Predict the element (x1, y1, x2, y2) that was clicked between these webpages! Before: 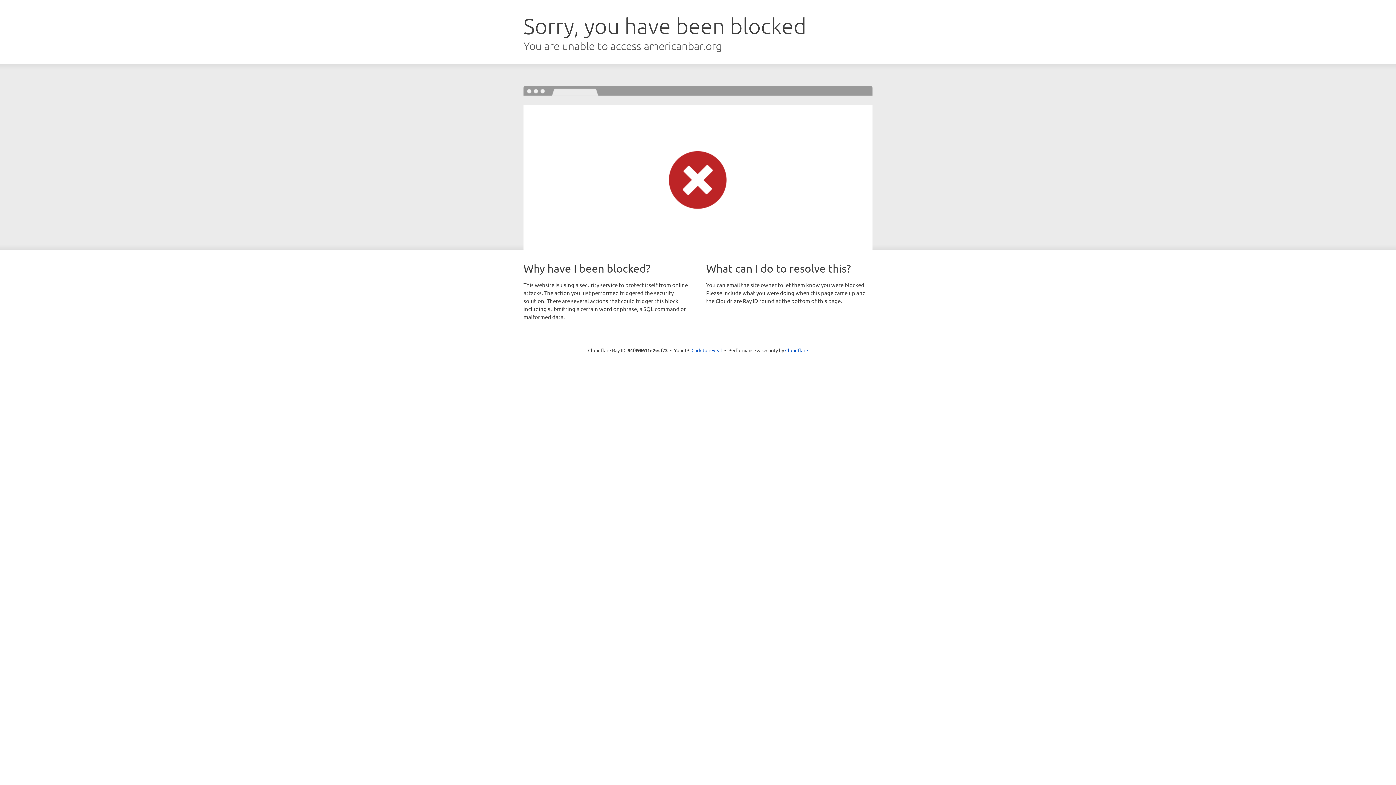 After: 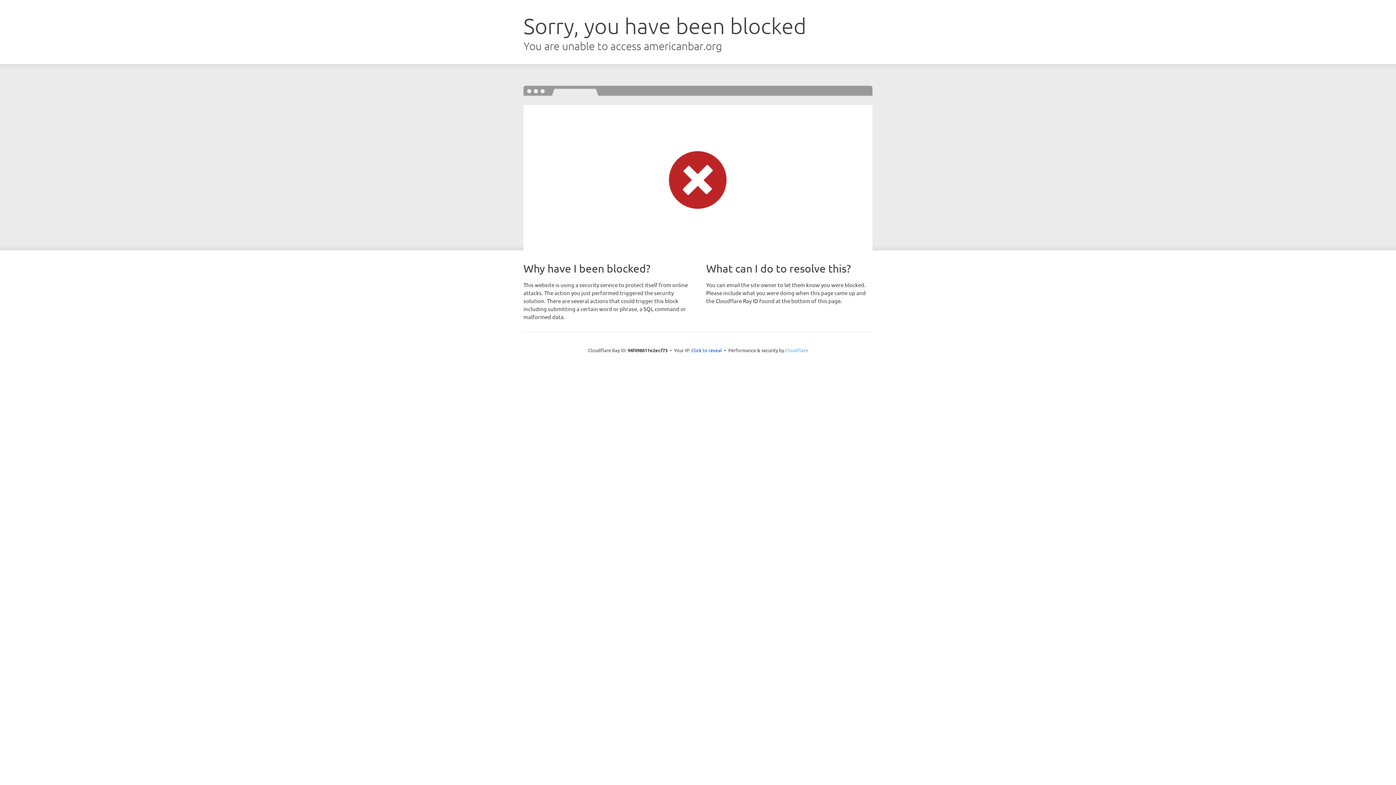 Action: label: Cloudflare bbox: (785, 347, 808, 353)